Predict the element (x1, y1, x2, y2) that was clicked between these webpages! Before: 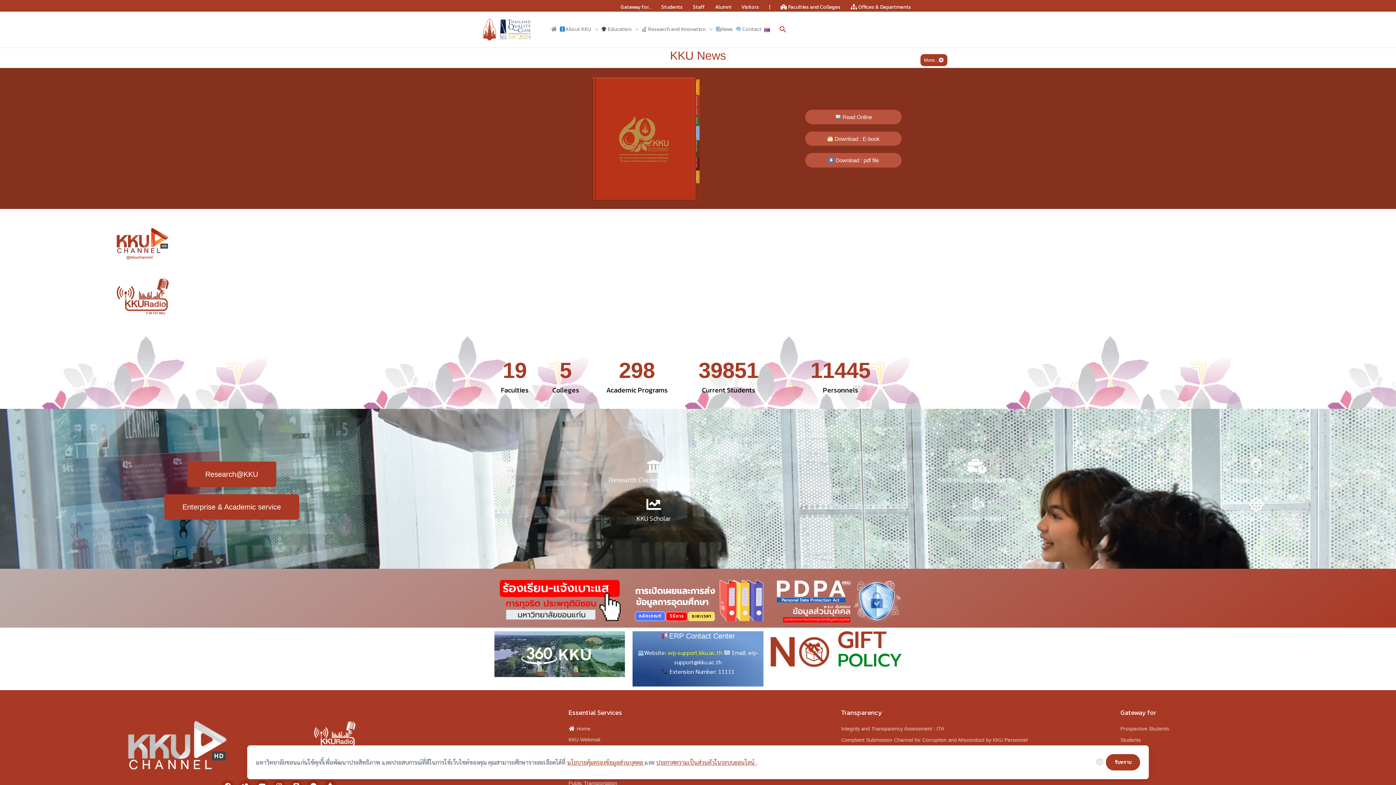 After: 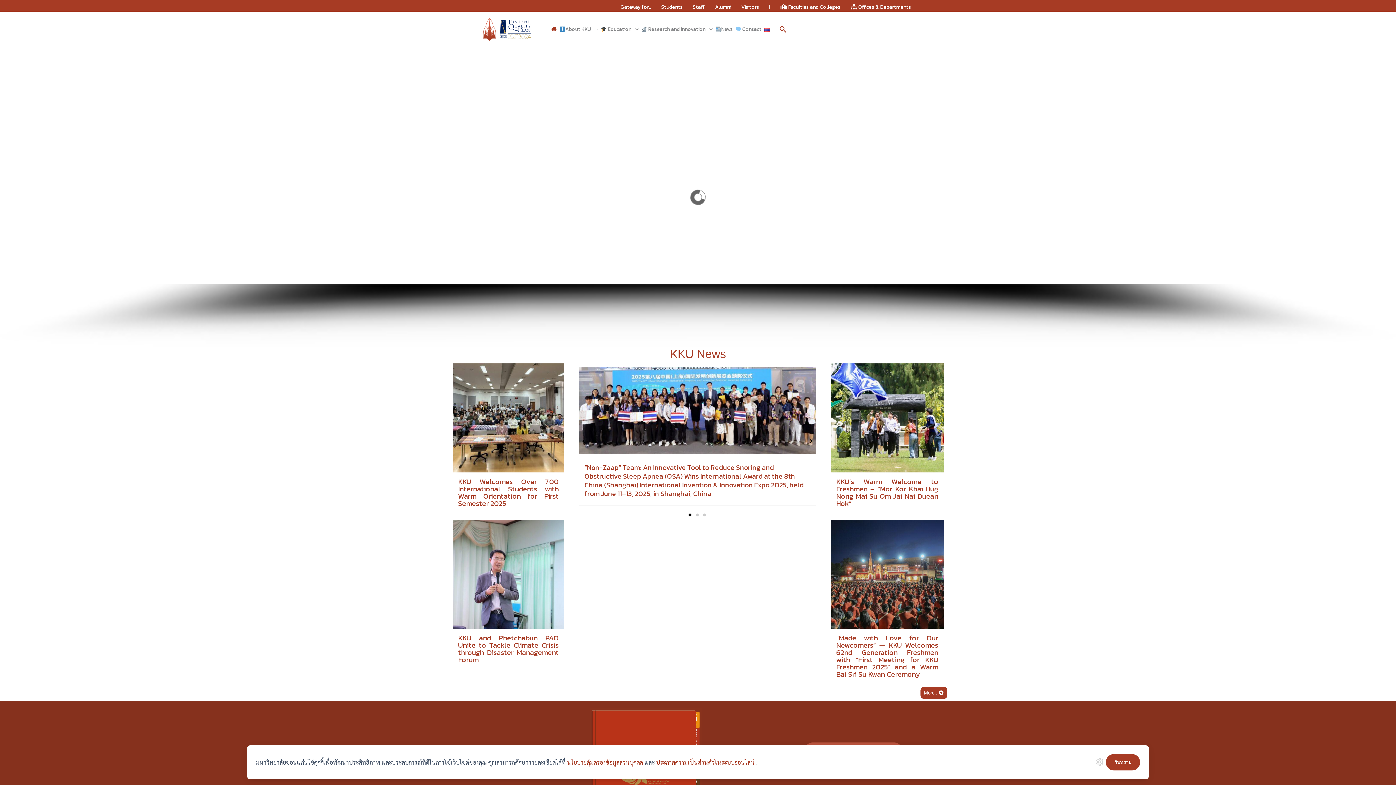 Action: bbox: (480, 24, 534, 32)